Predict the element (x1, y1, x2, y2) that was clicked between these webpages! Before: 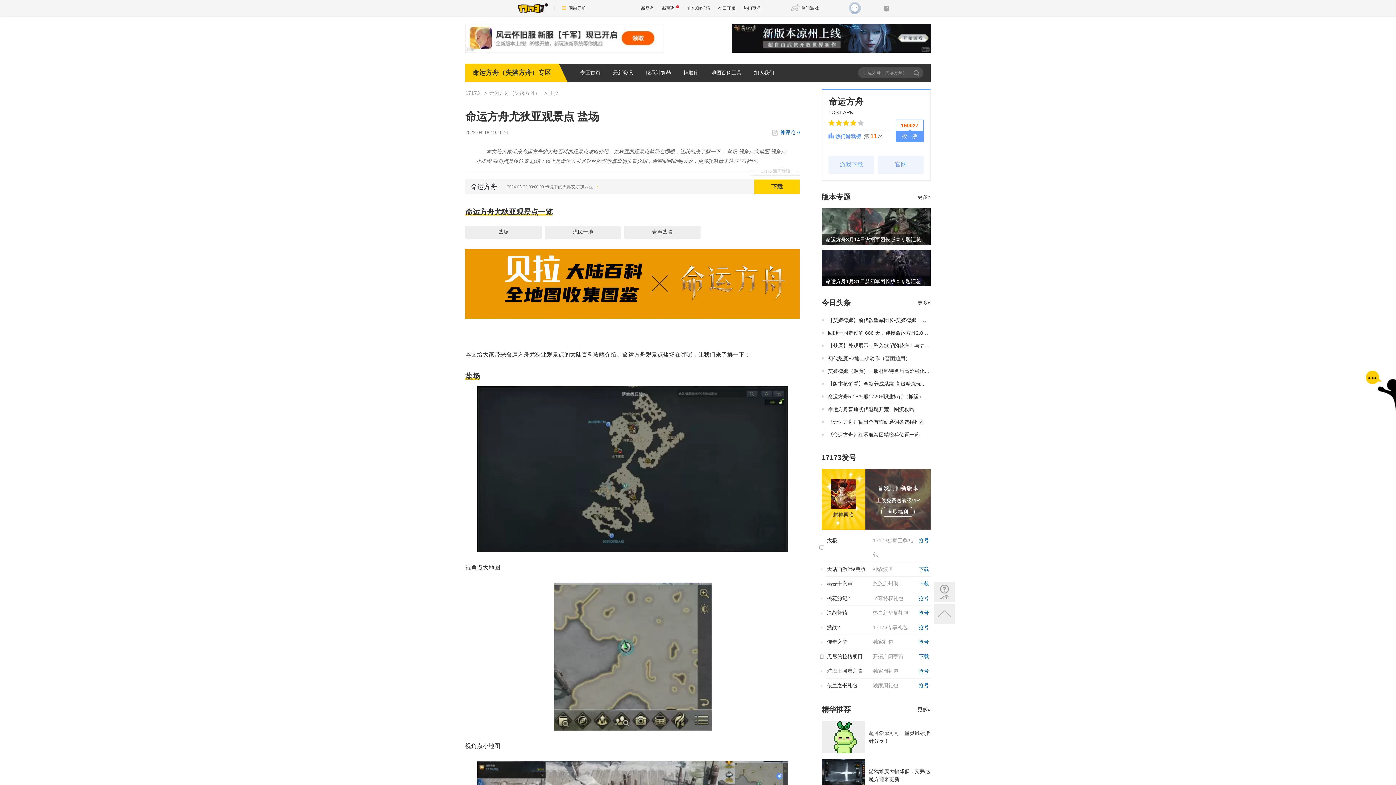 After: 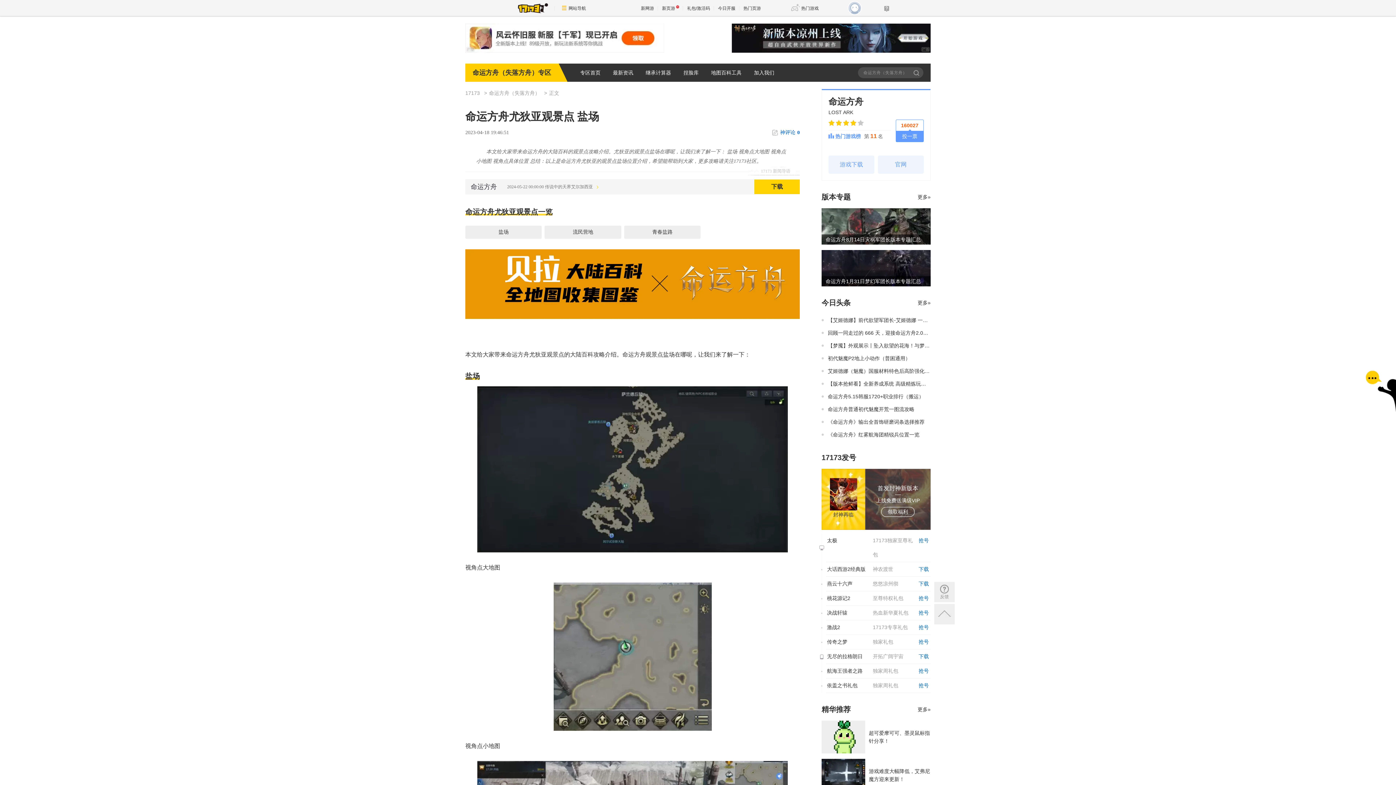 Action: bbox: (821, 264, 930, 270) label: 命运方舟1月31日梦幻军团长版本专题汇总